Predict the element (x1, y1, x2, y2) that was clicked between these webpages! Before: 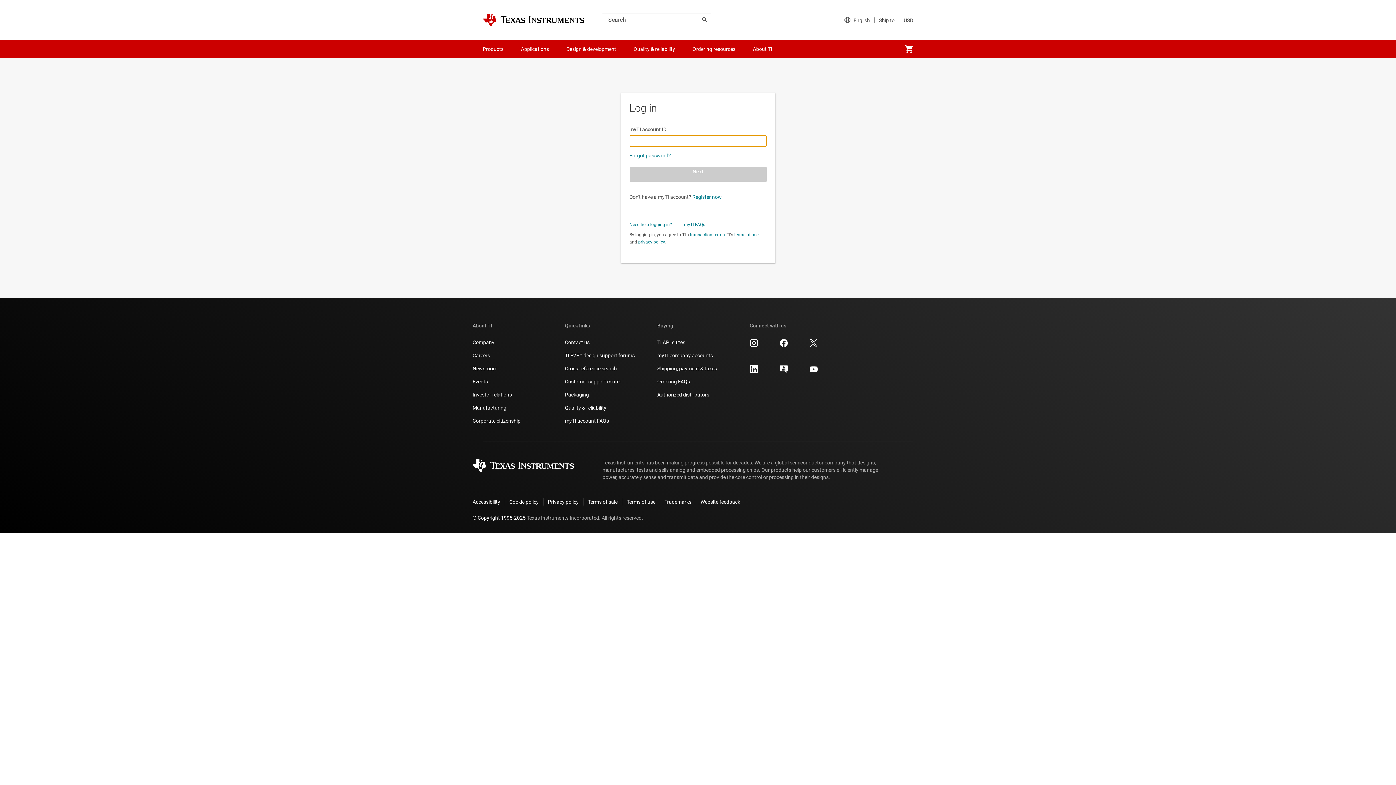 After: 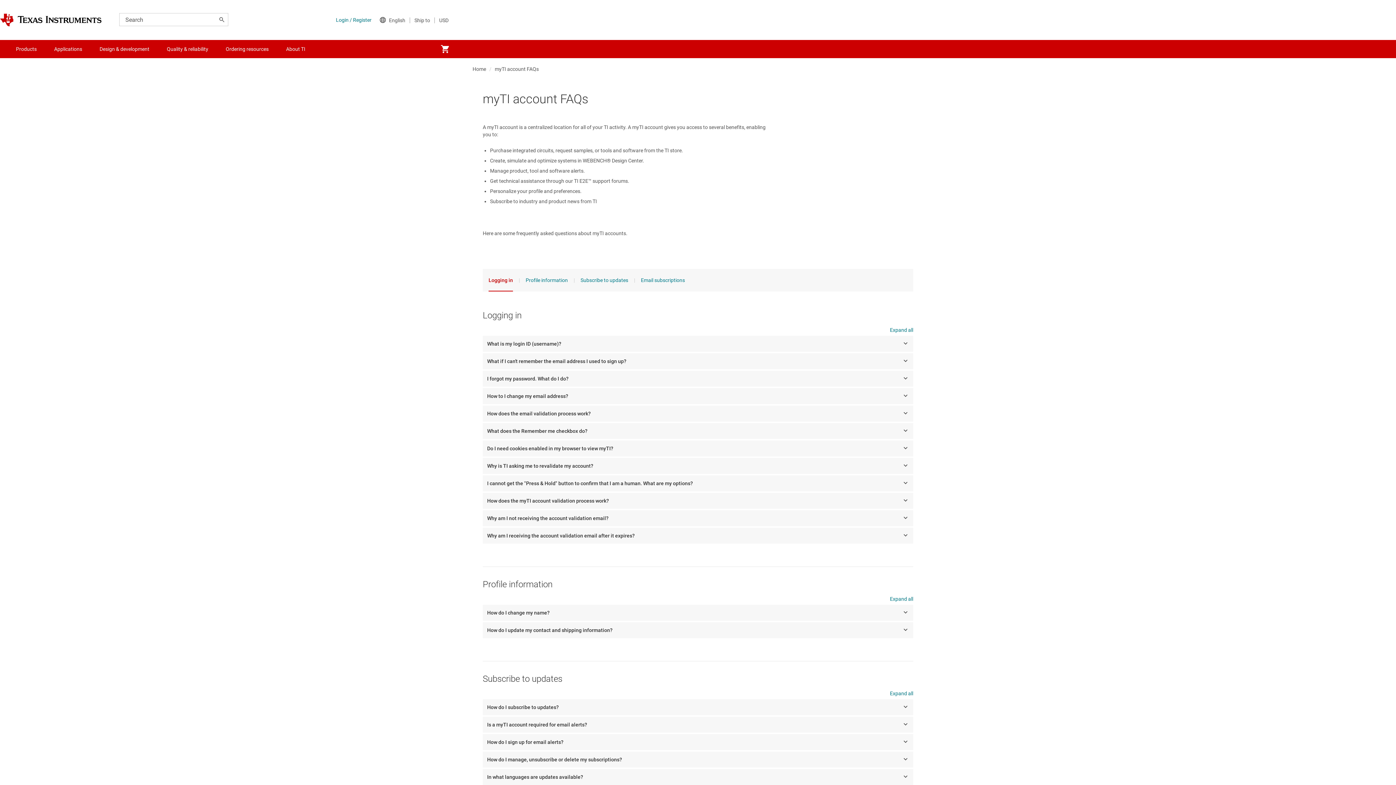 Action: bbox: (565, 417, 609, 424) label: myTI account FAQs